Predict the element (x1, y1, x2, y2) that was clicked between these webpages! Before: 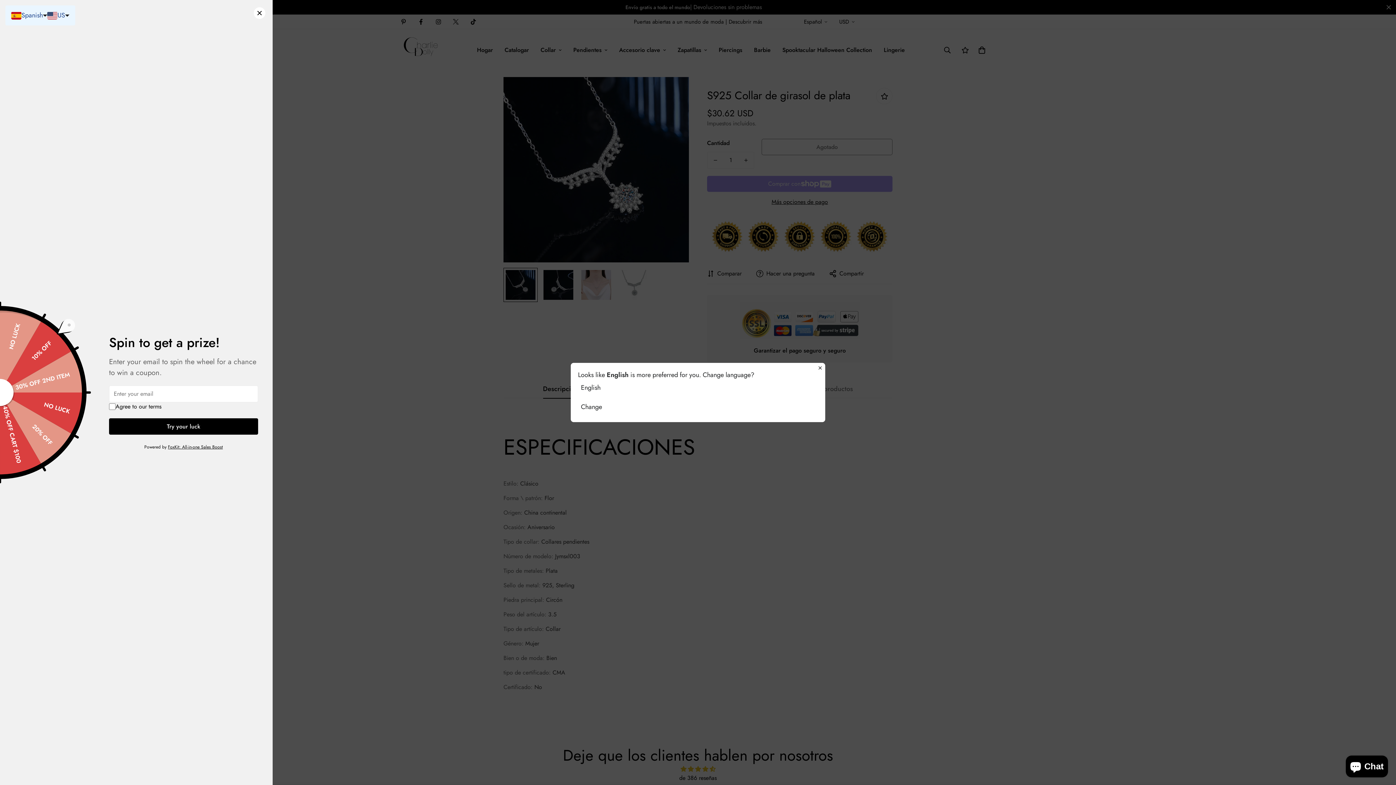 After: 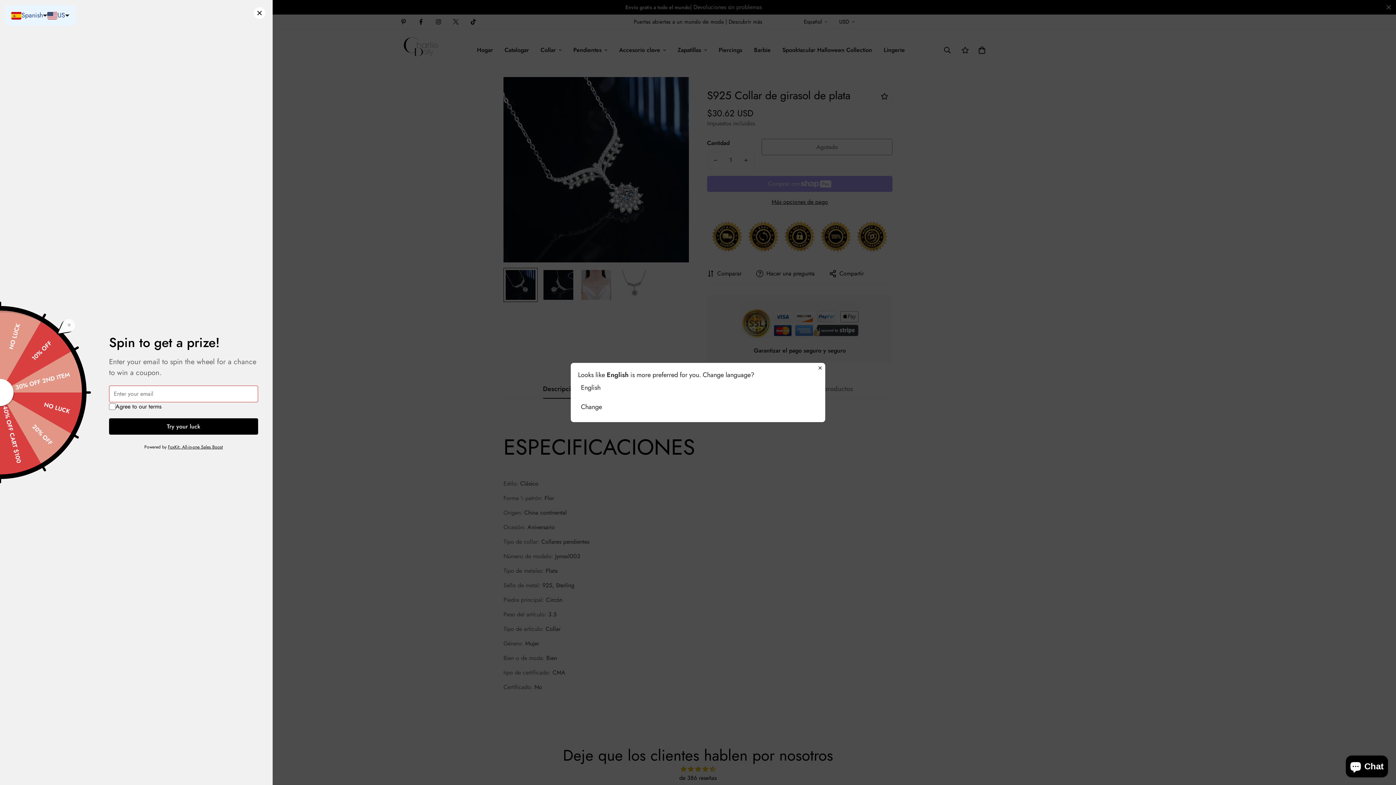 Action: label: Try your luck bbox: (109, 418, 258, 434)